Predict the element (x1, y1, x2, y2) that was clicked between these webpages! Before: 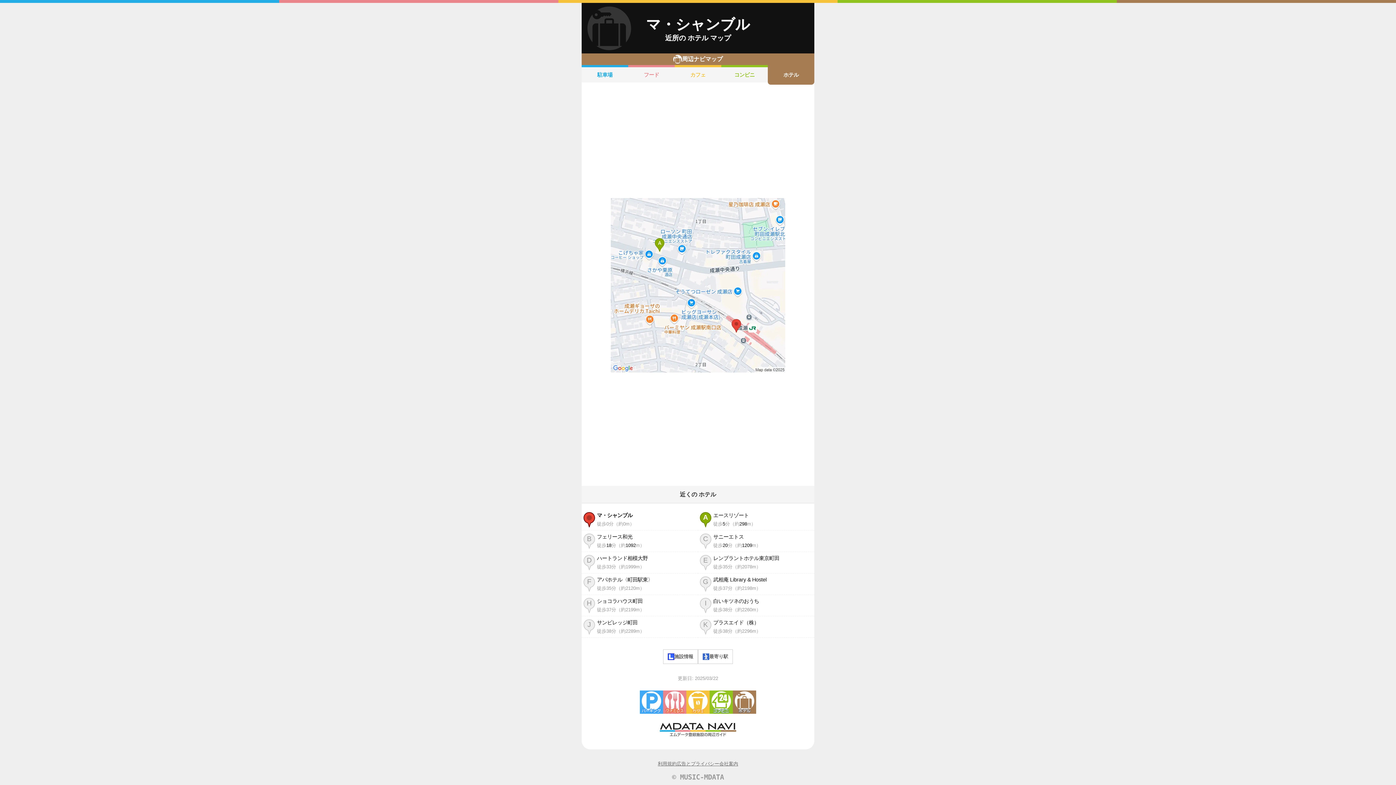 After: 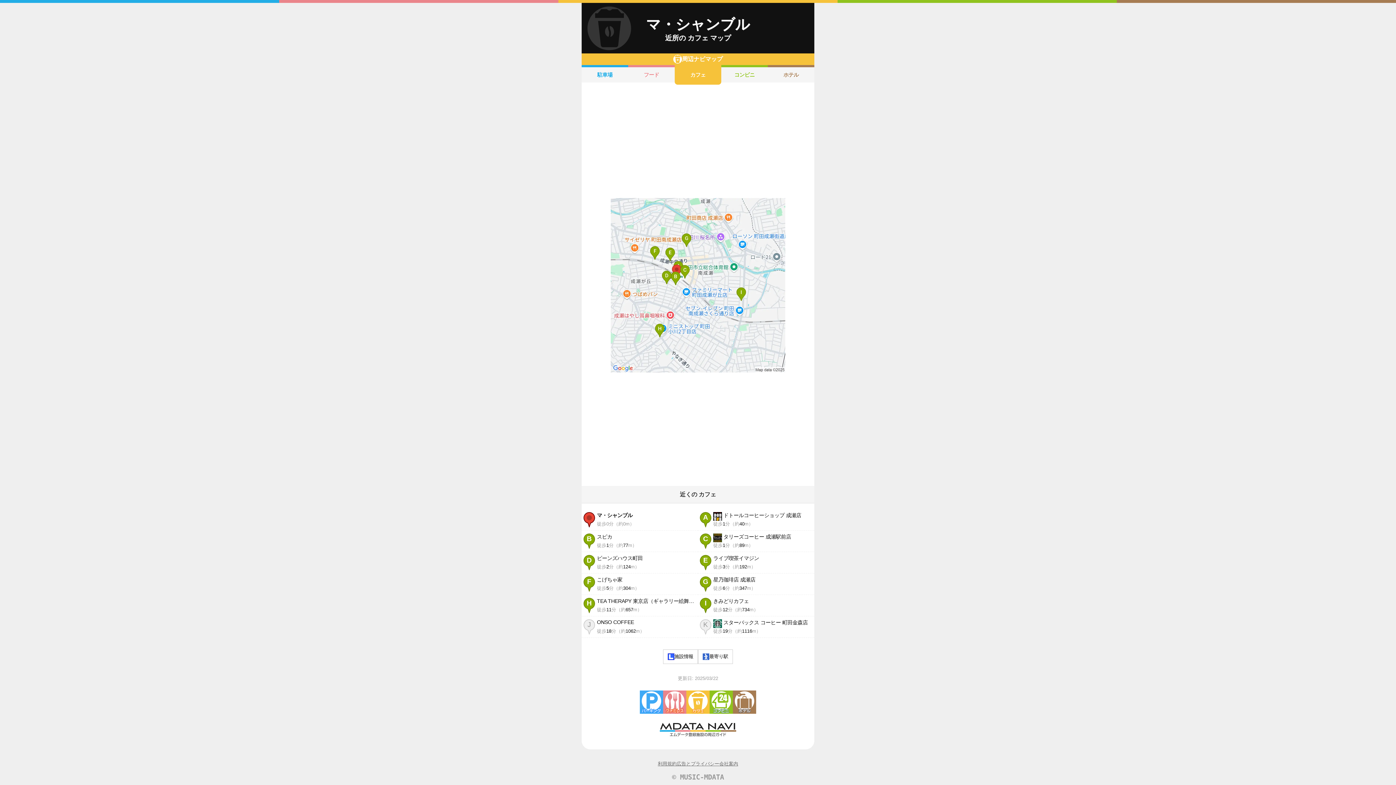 Action: bbox: (674, 65, 721, 82) label: カフェ